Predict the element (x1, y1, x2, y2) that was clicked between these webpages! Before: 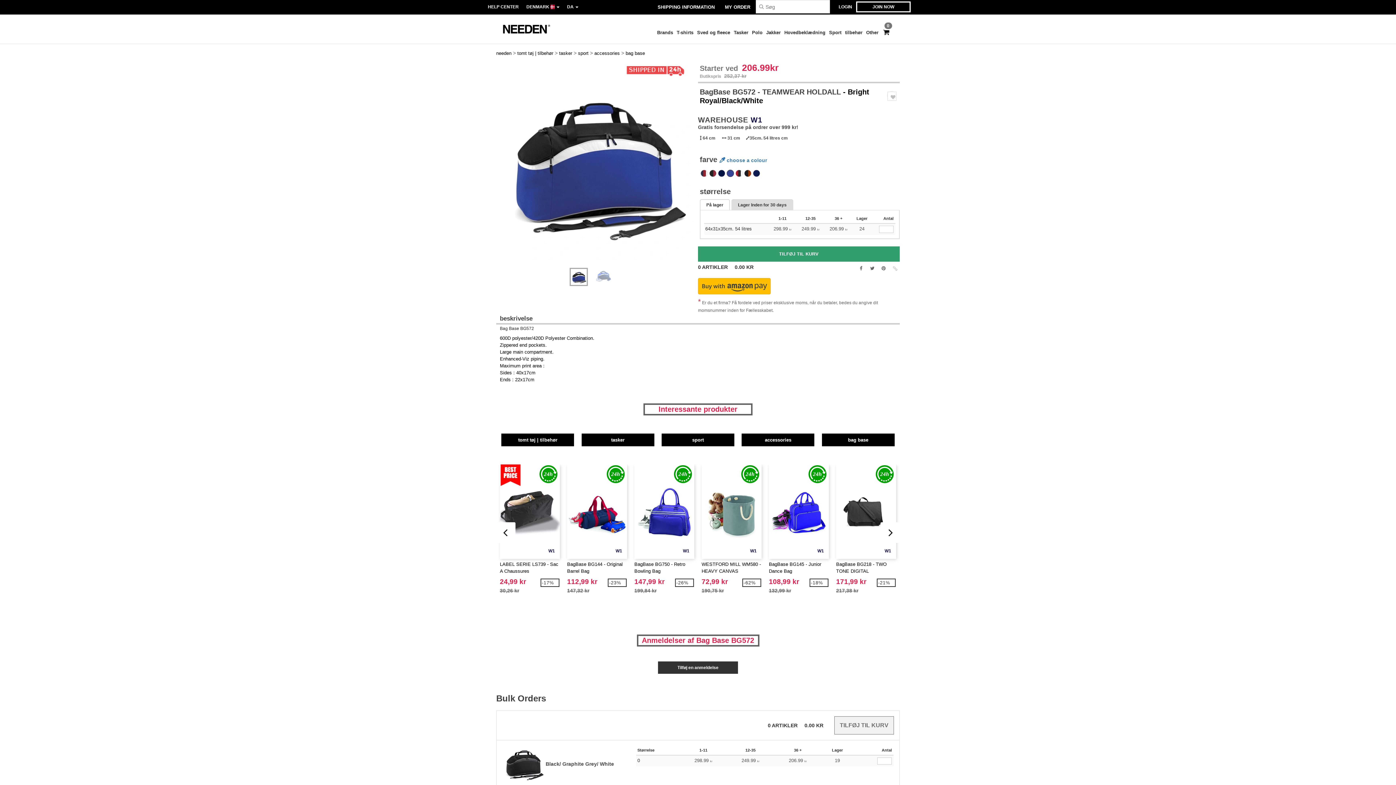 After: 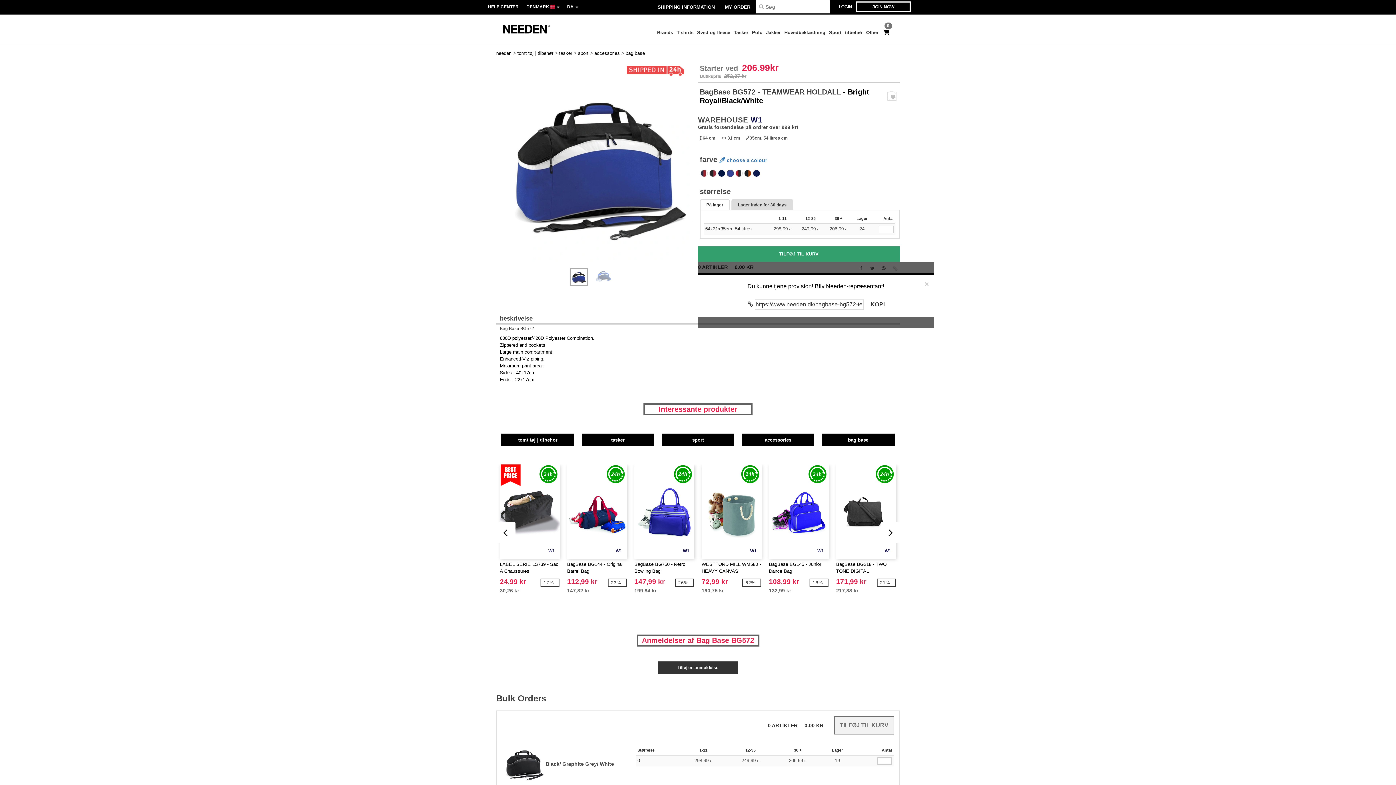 Action: bbox: (892, 263, 898, 274)